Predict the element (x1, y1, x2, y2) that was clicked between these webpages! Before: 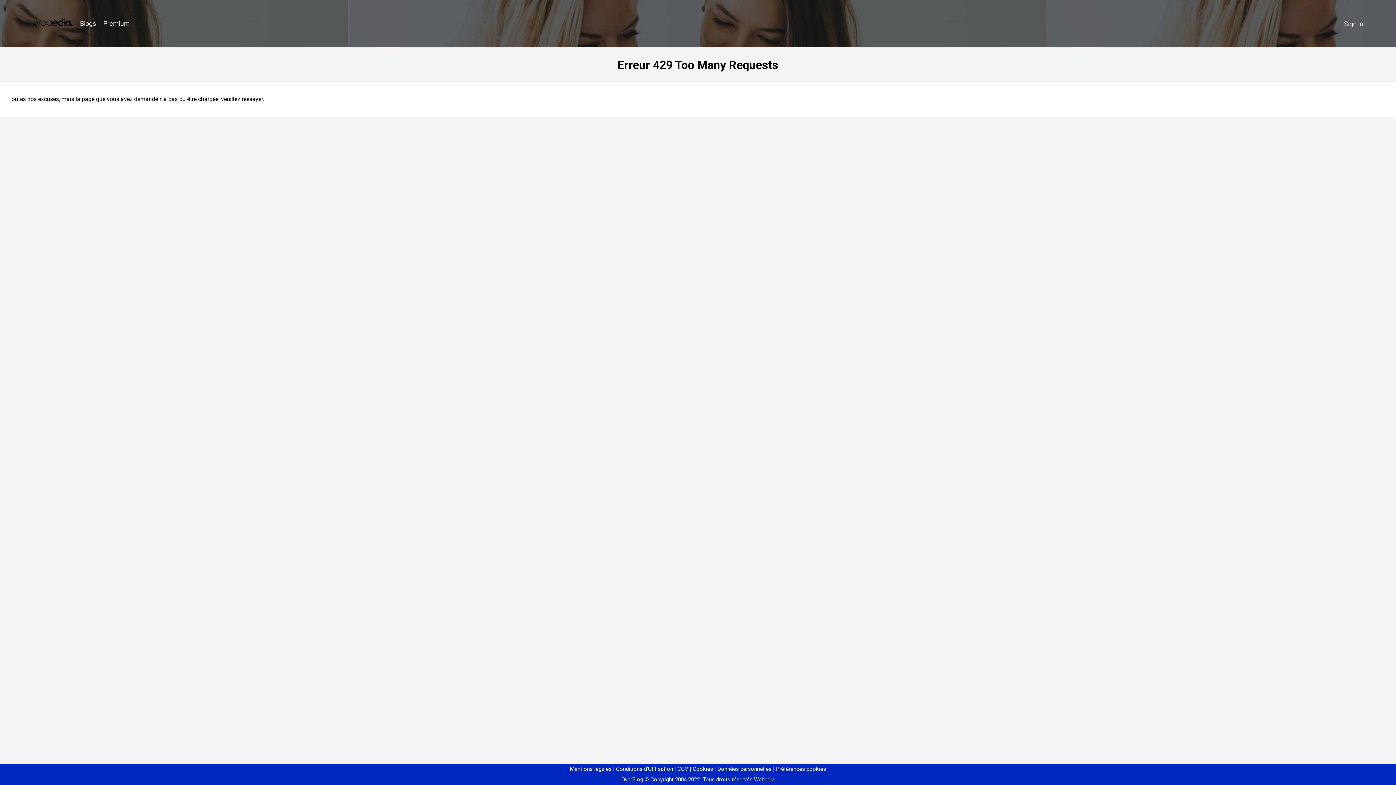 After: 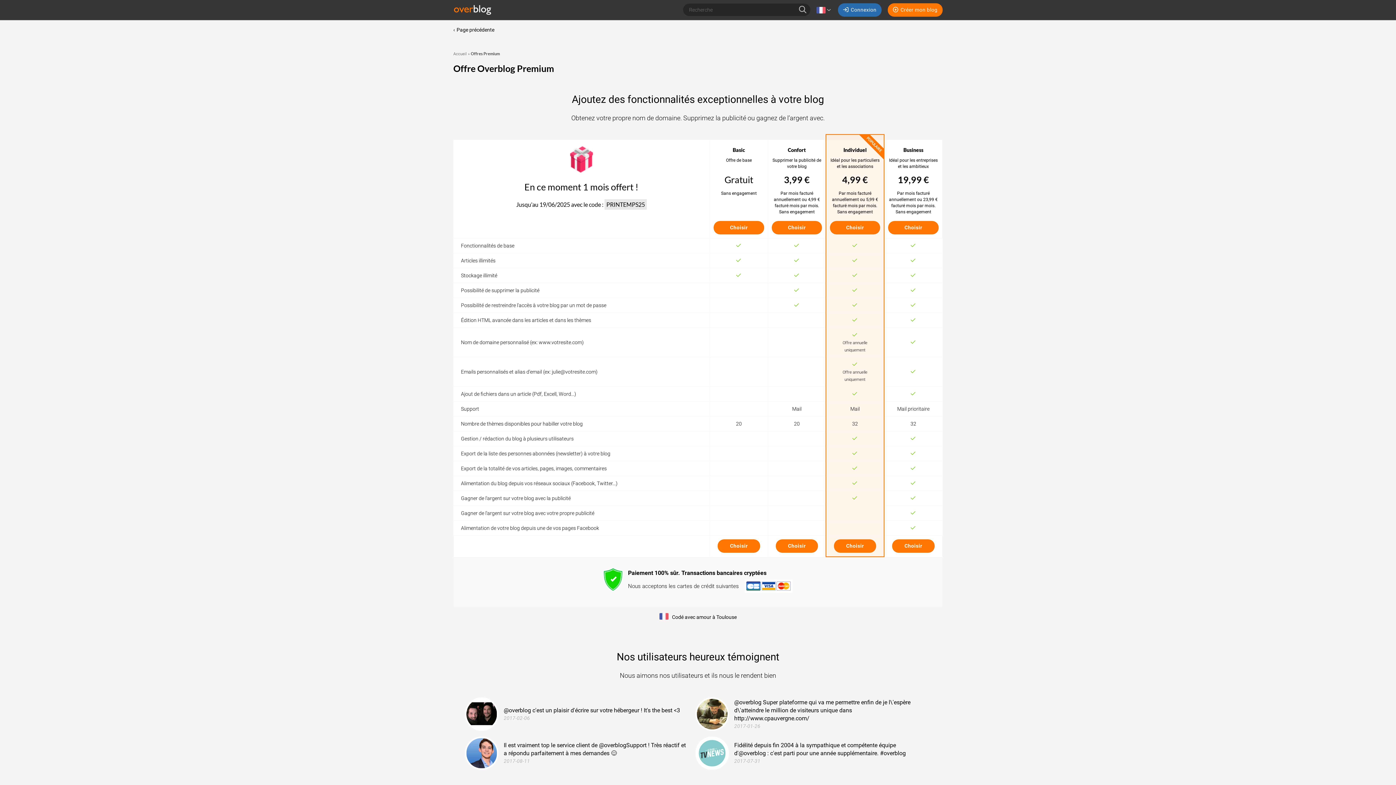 Action: bbox: (99, 16, 133, 31) label: Premium